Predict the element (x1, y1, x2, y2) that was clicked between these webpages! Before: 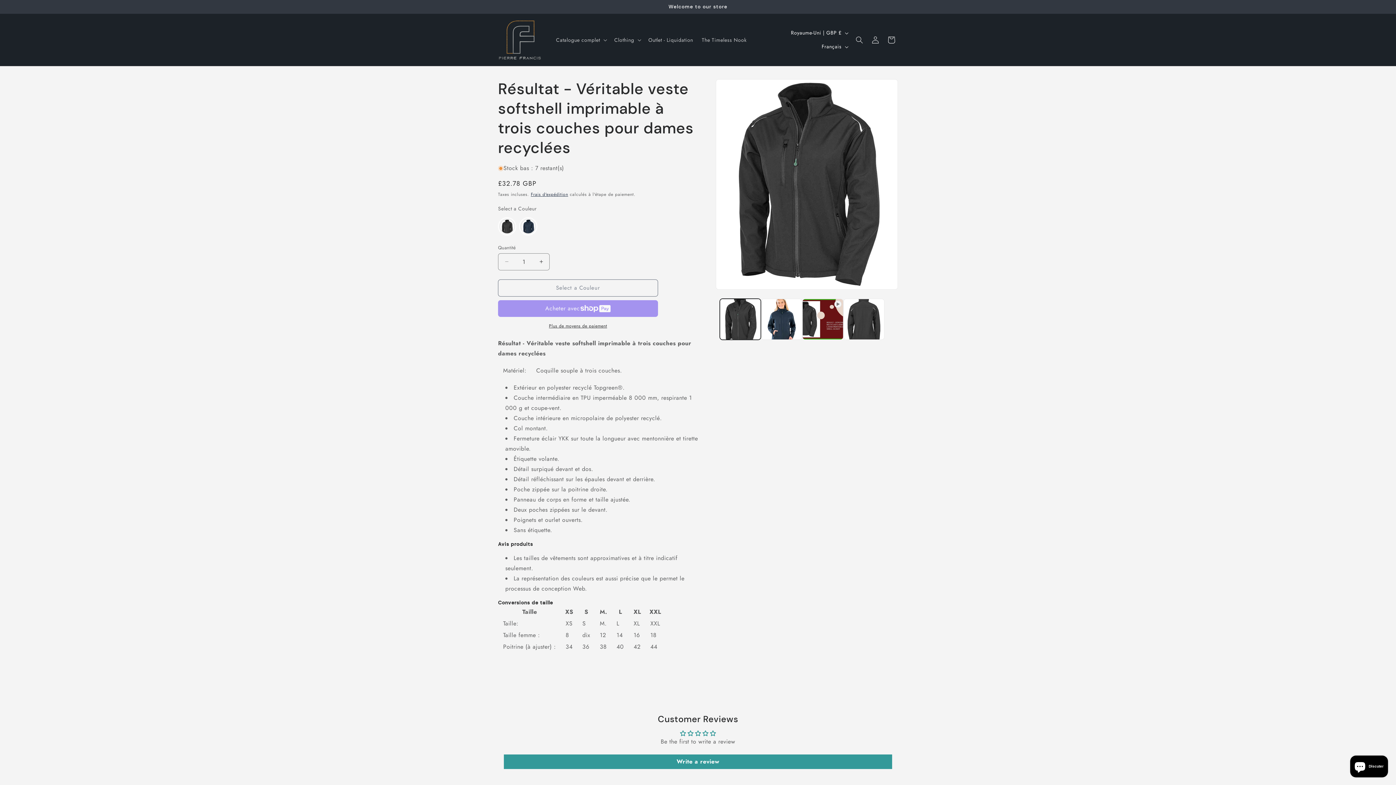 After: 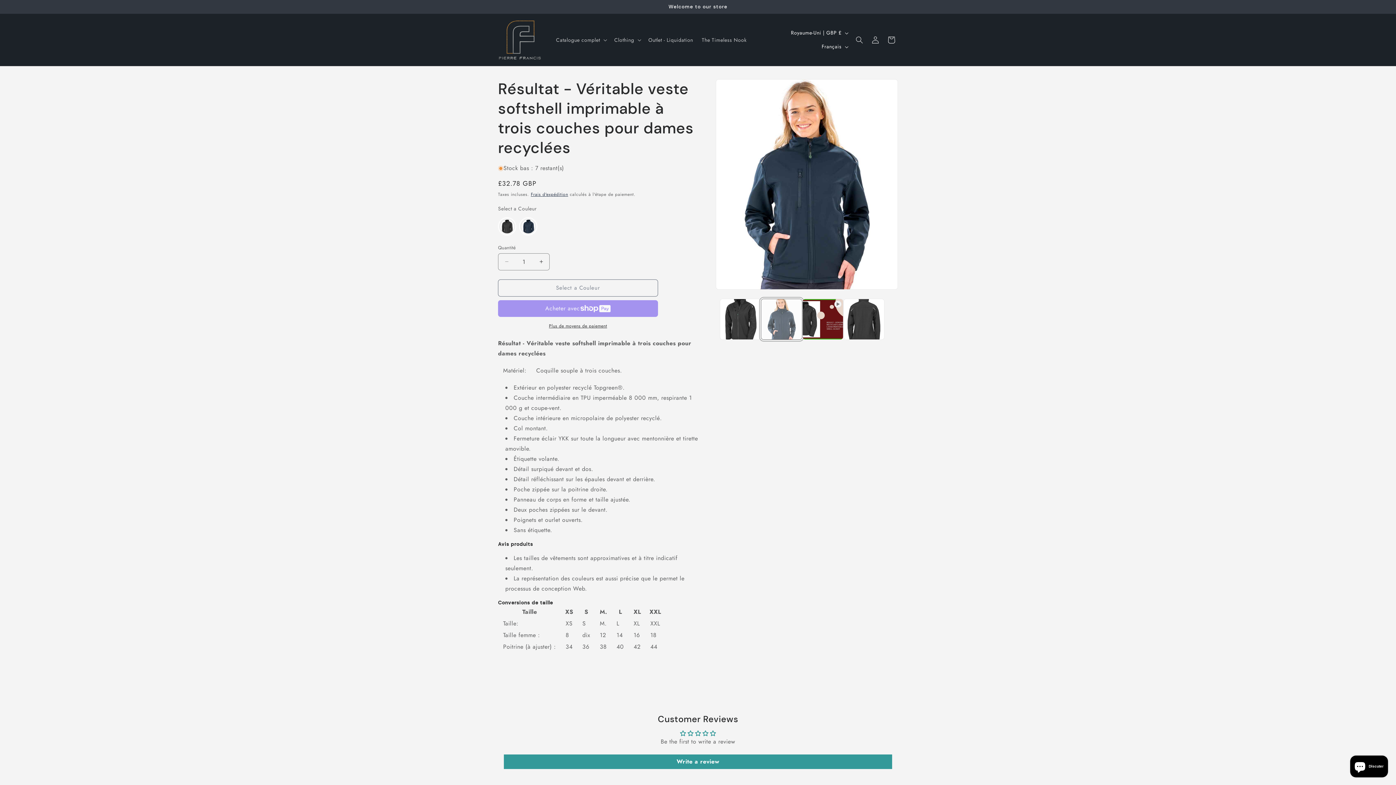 Action: bbox: (761, 298, 802, 339) label: Charger l'image 2 dans la galerie